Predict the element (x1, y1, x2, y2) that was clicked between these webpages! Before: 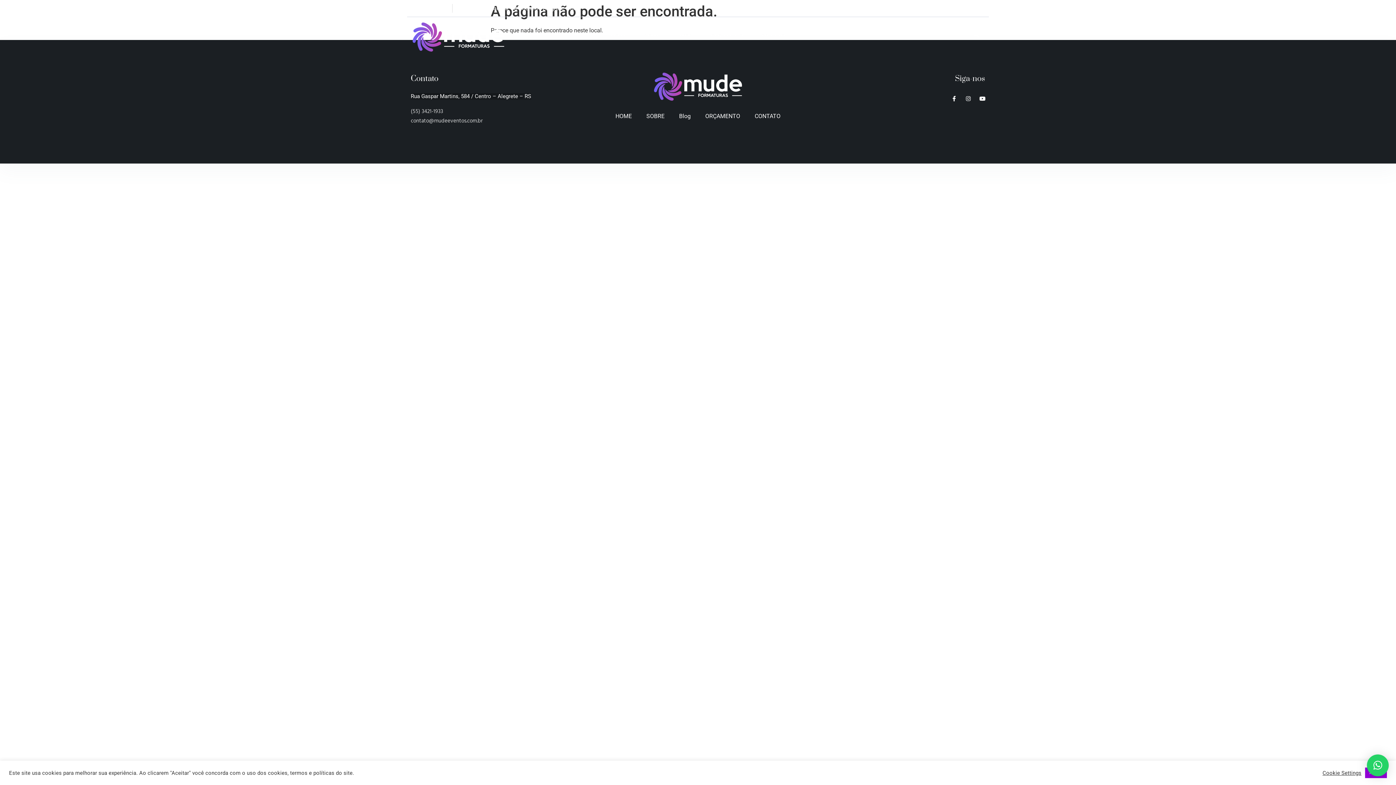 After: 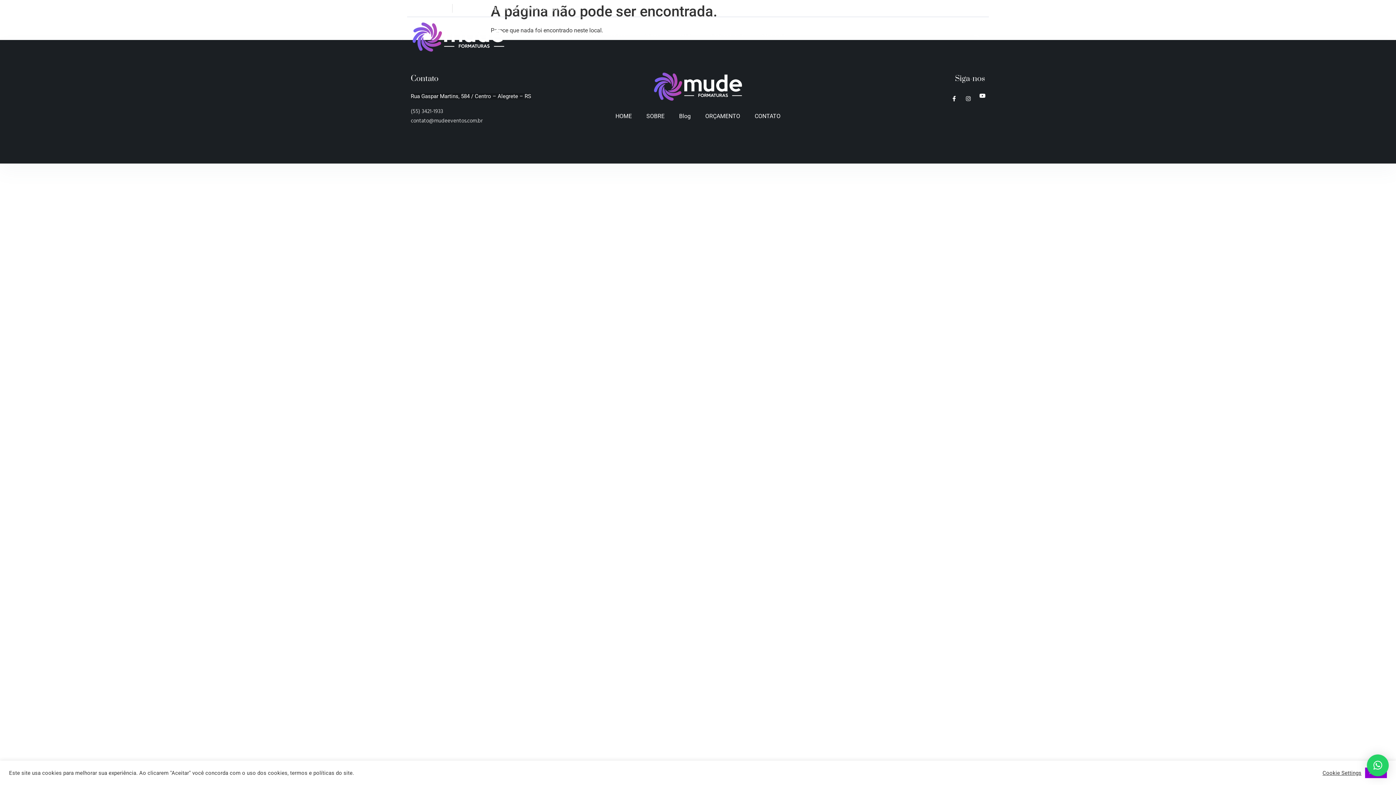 Action: bbox: (979, 96, 985, 101) label: Youtube